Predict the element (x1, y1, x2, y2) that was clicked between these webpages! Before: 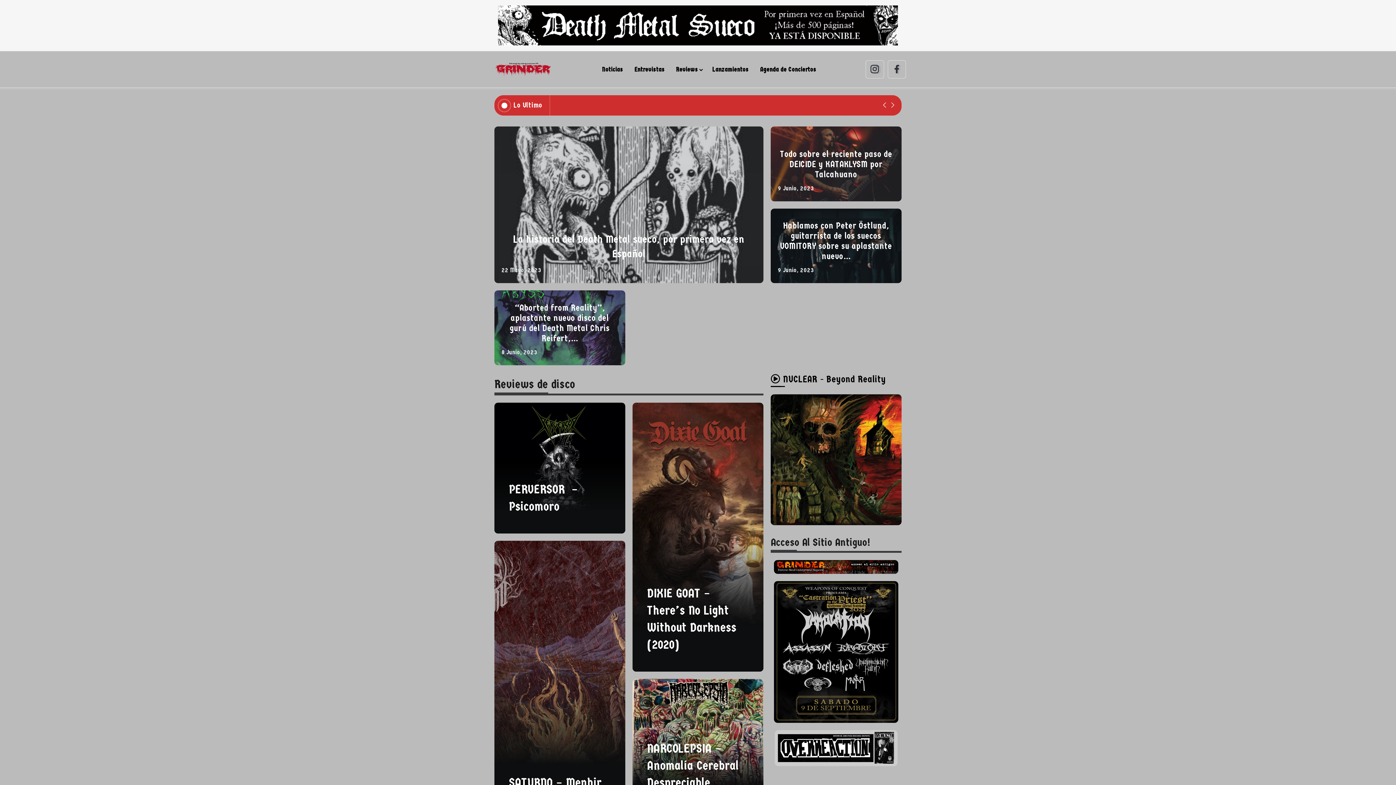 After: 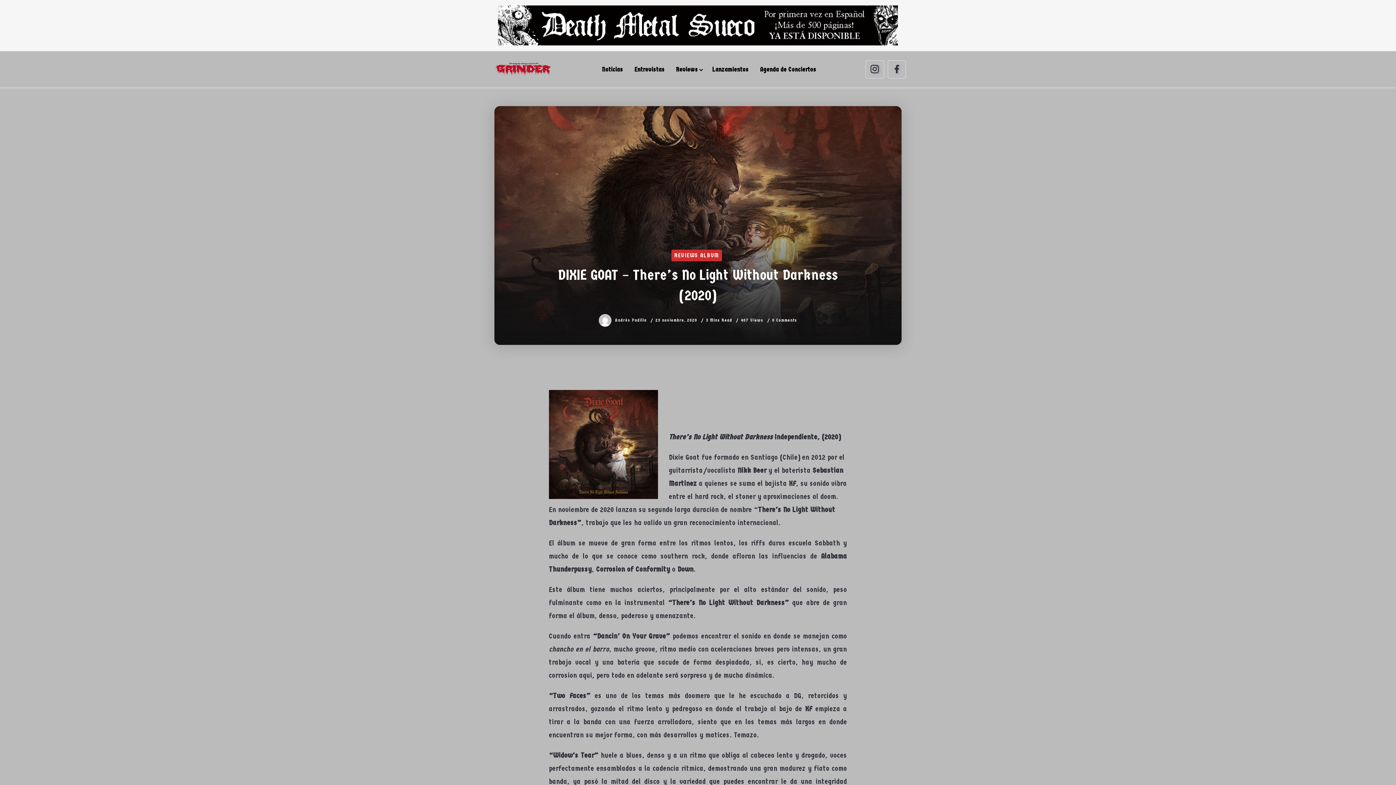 Action: bbox: (632, 402, 763, 672)